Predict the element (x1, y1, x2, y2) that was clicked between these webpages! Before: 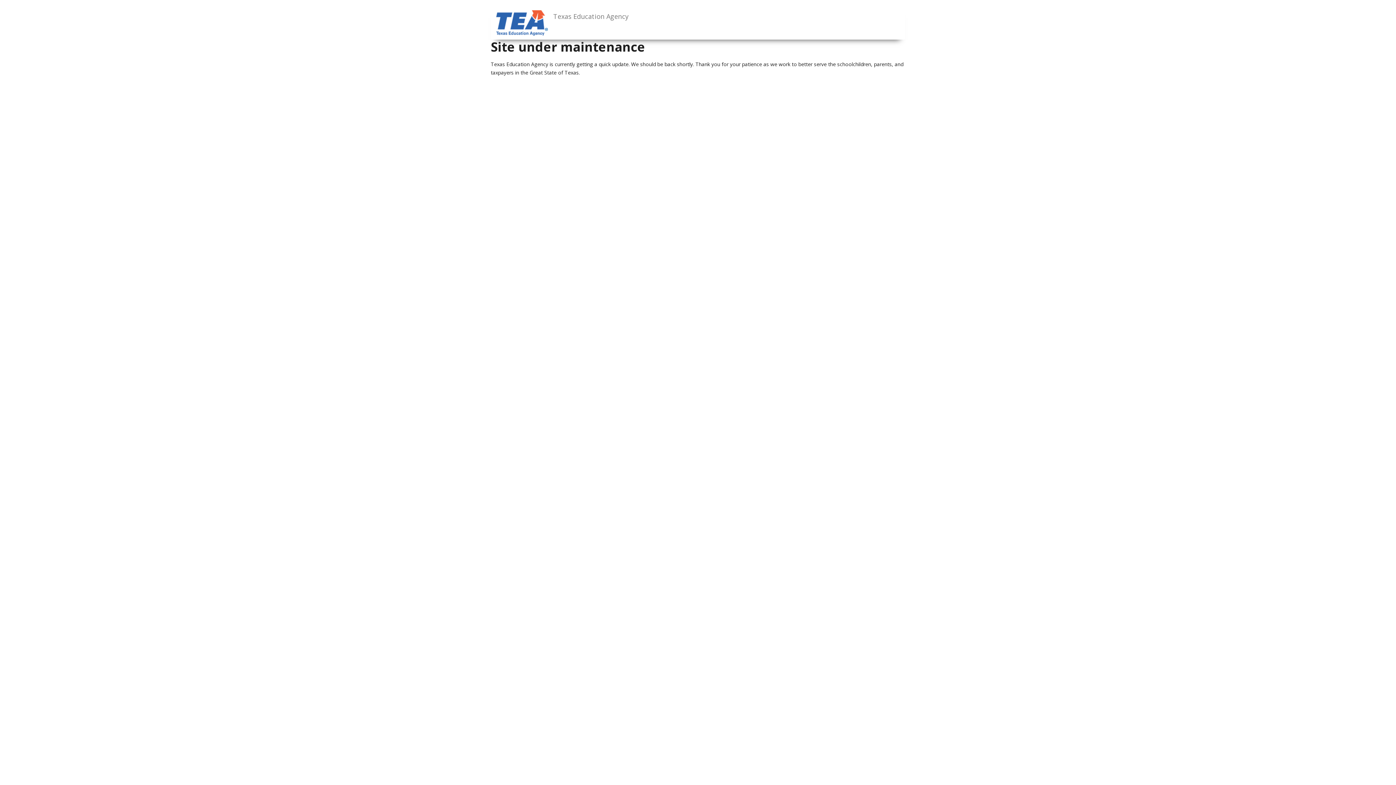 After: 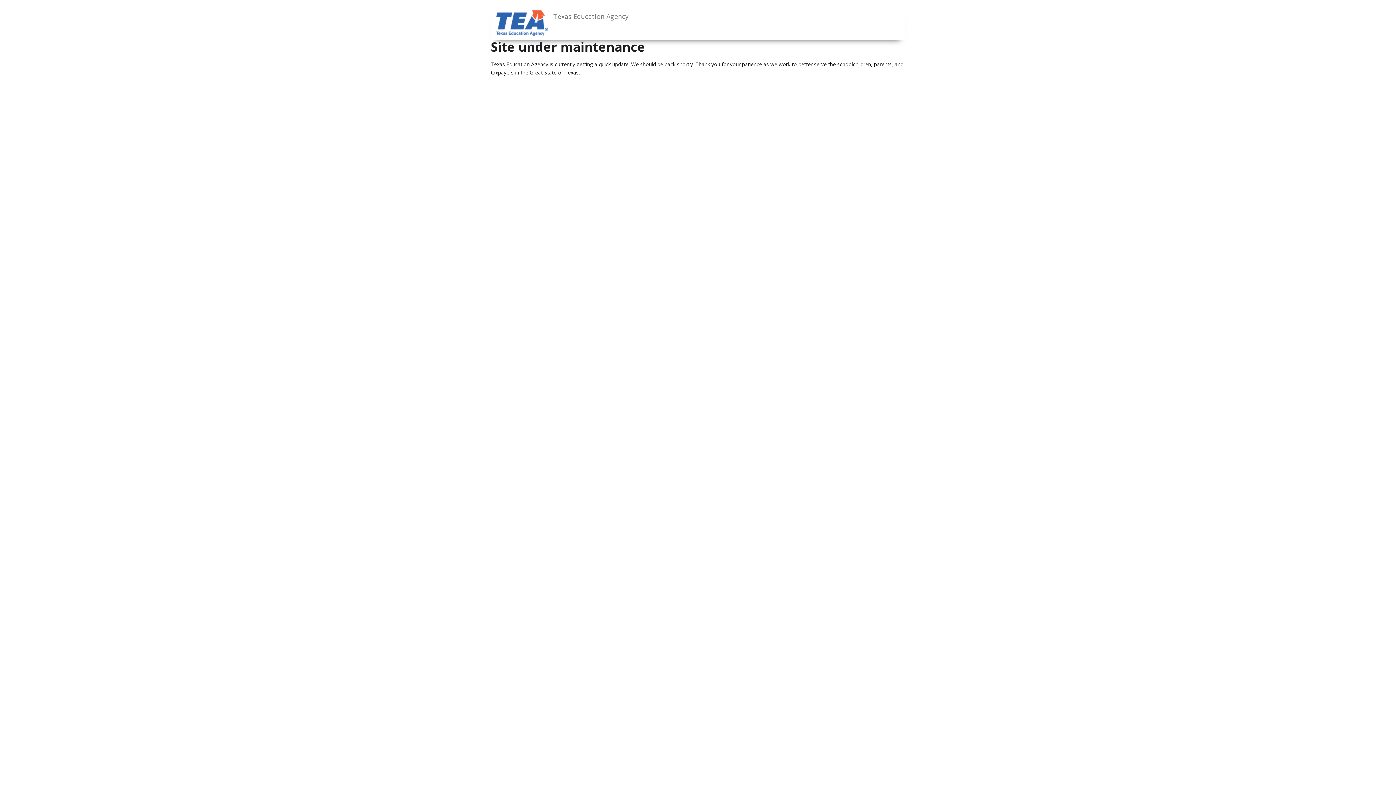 Action: bbox: (496, 10, 553, 35)